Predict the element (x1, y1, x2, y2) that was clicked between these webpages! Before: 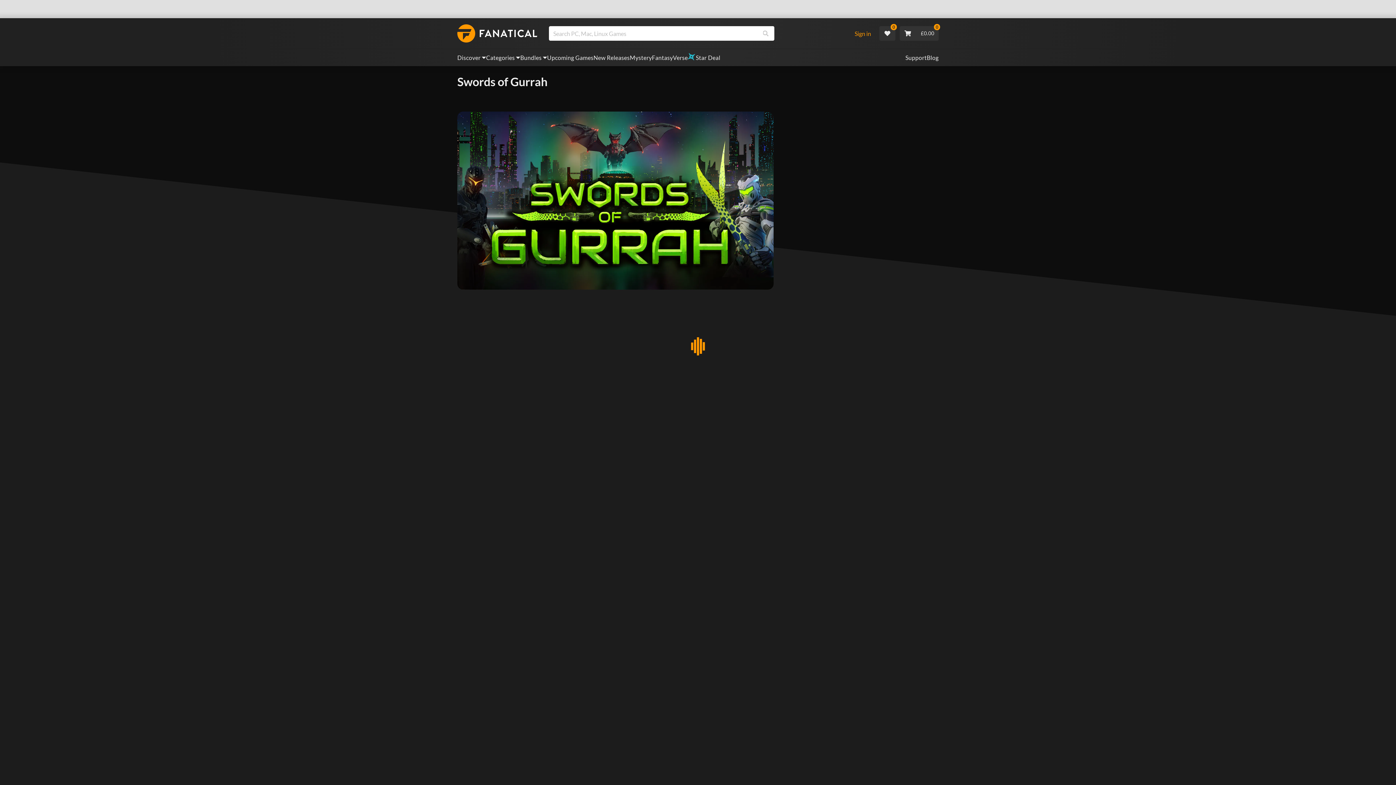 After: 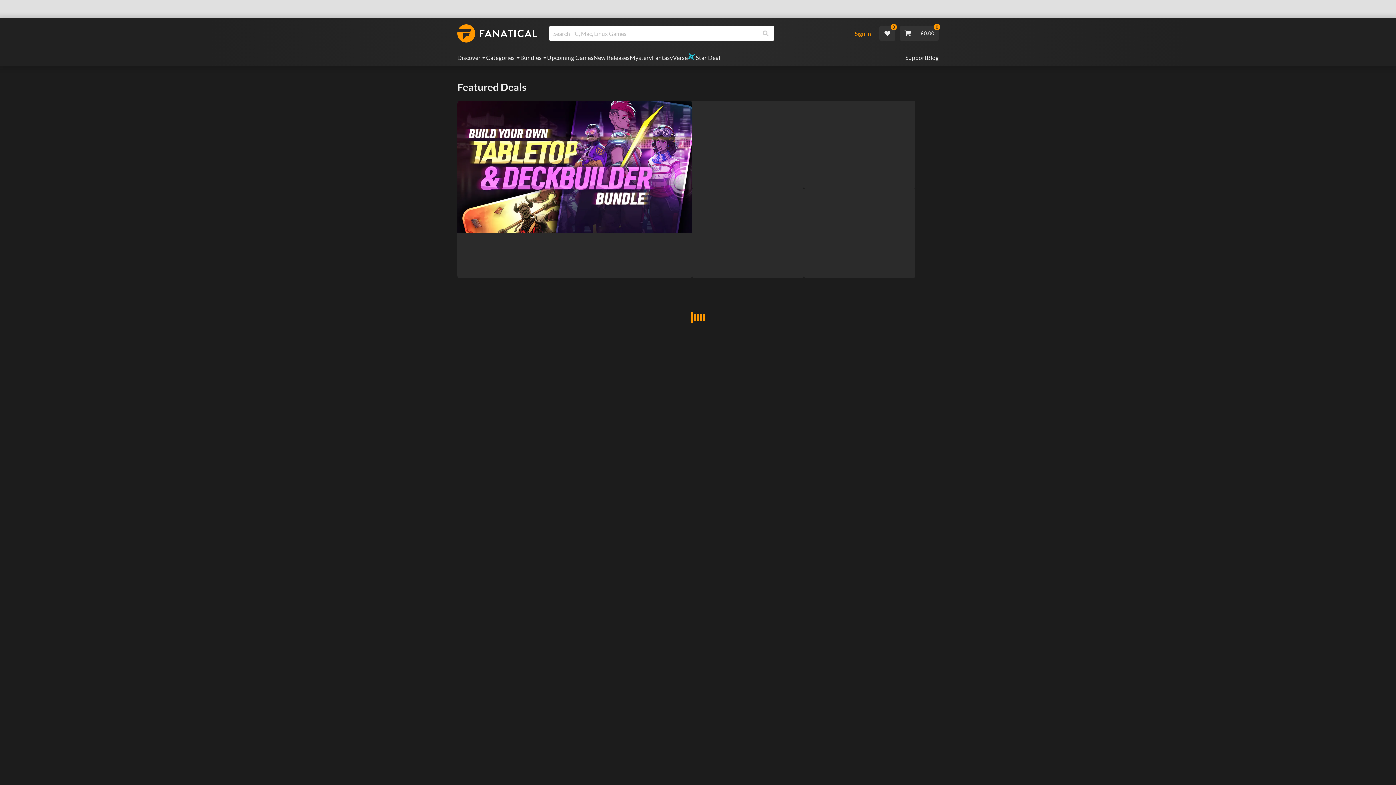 Action: bbox: (457, 24, 537, 42)